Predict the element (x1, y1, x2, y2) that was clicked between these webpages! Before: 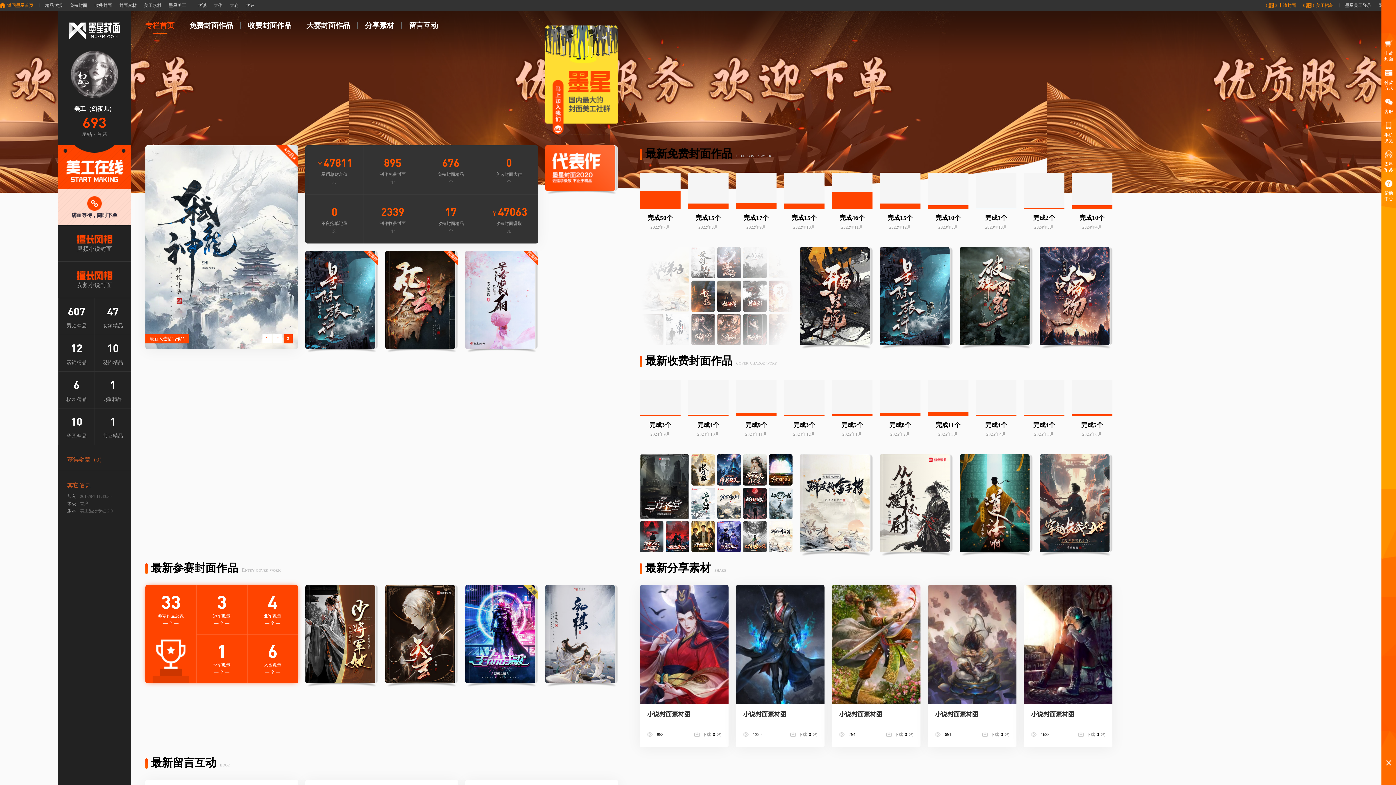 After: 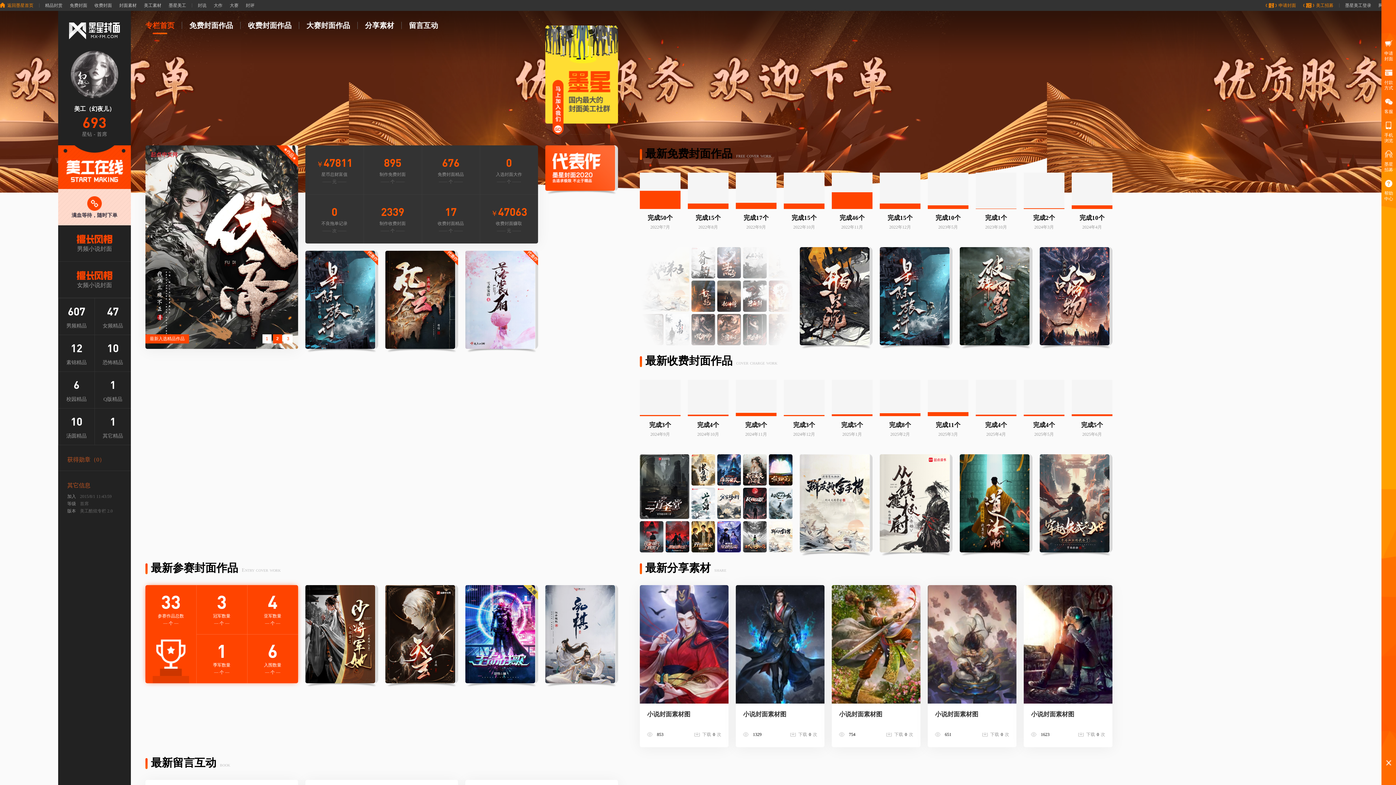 Action: bbox: (273, 334, 282, 343) label: 2